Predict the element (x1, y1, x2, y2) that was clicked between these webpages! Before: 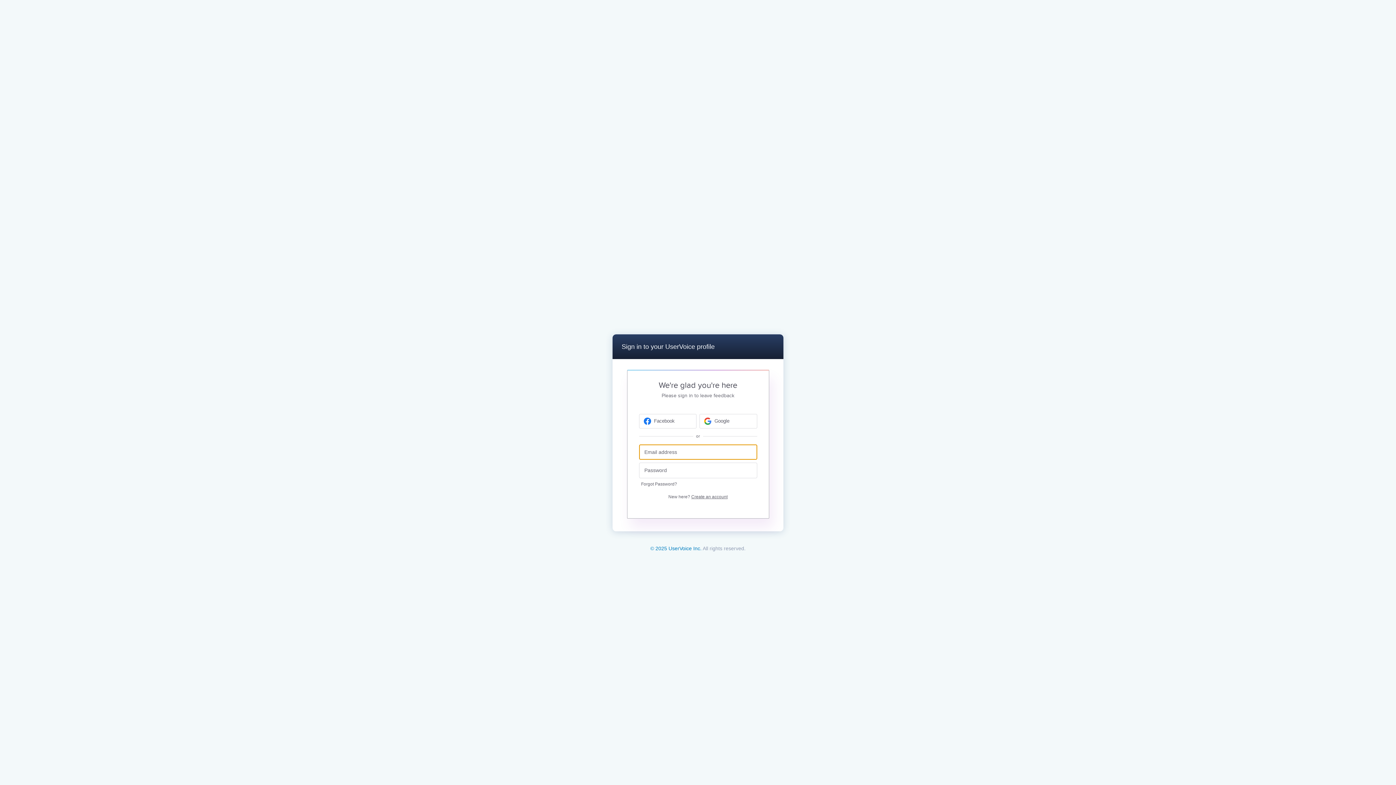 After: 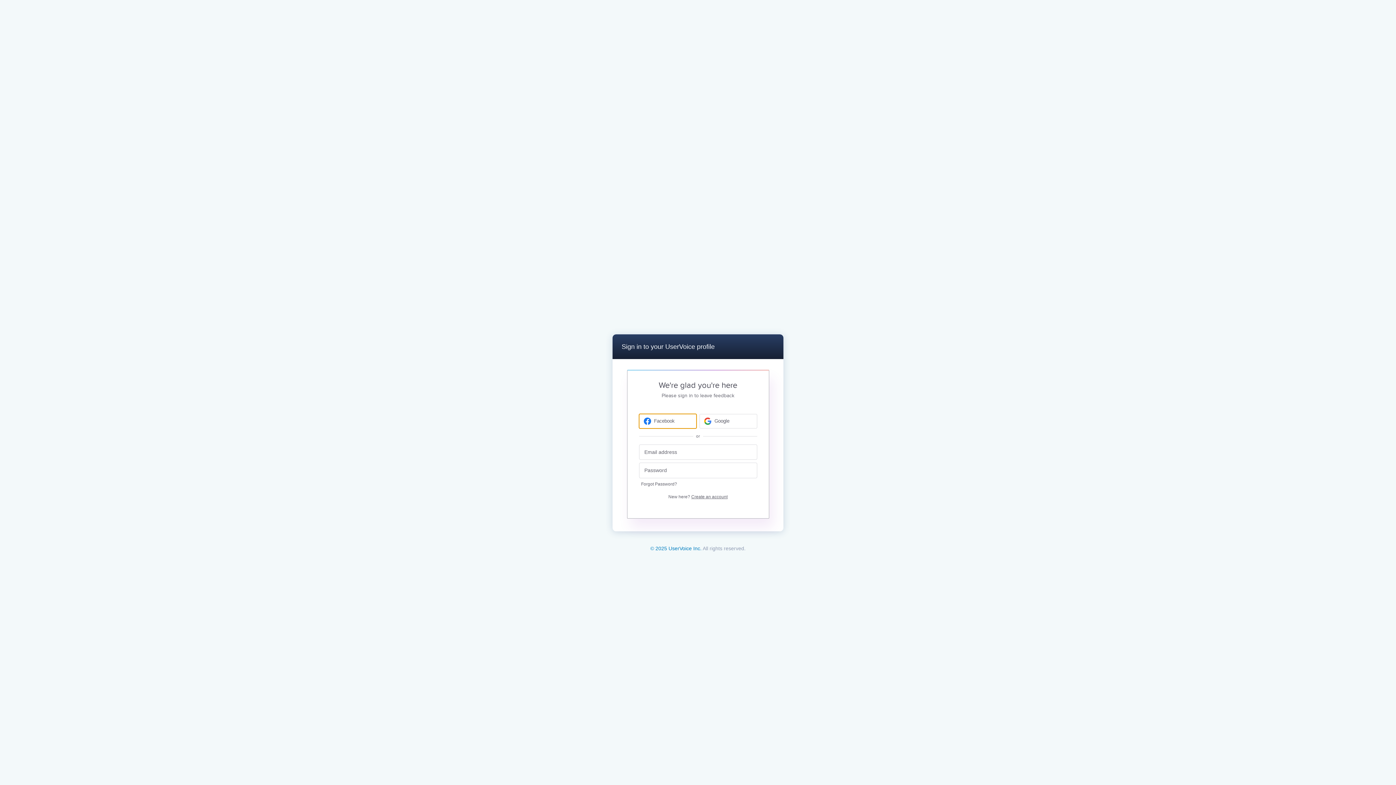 Action: label: Facebook sign in bbox: (639, 414, 696, 428)